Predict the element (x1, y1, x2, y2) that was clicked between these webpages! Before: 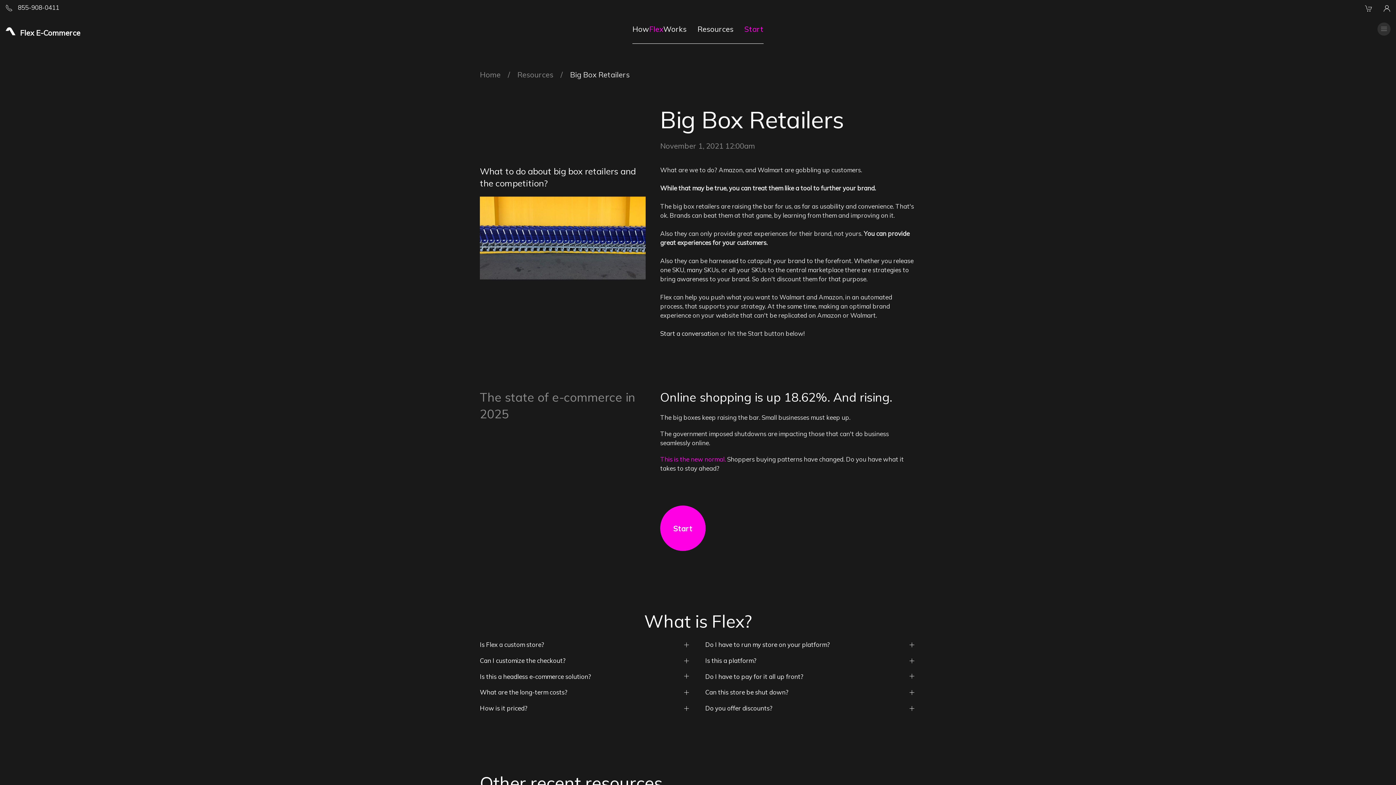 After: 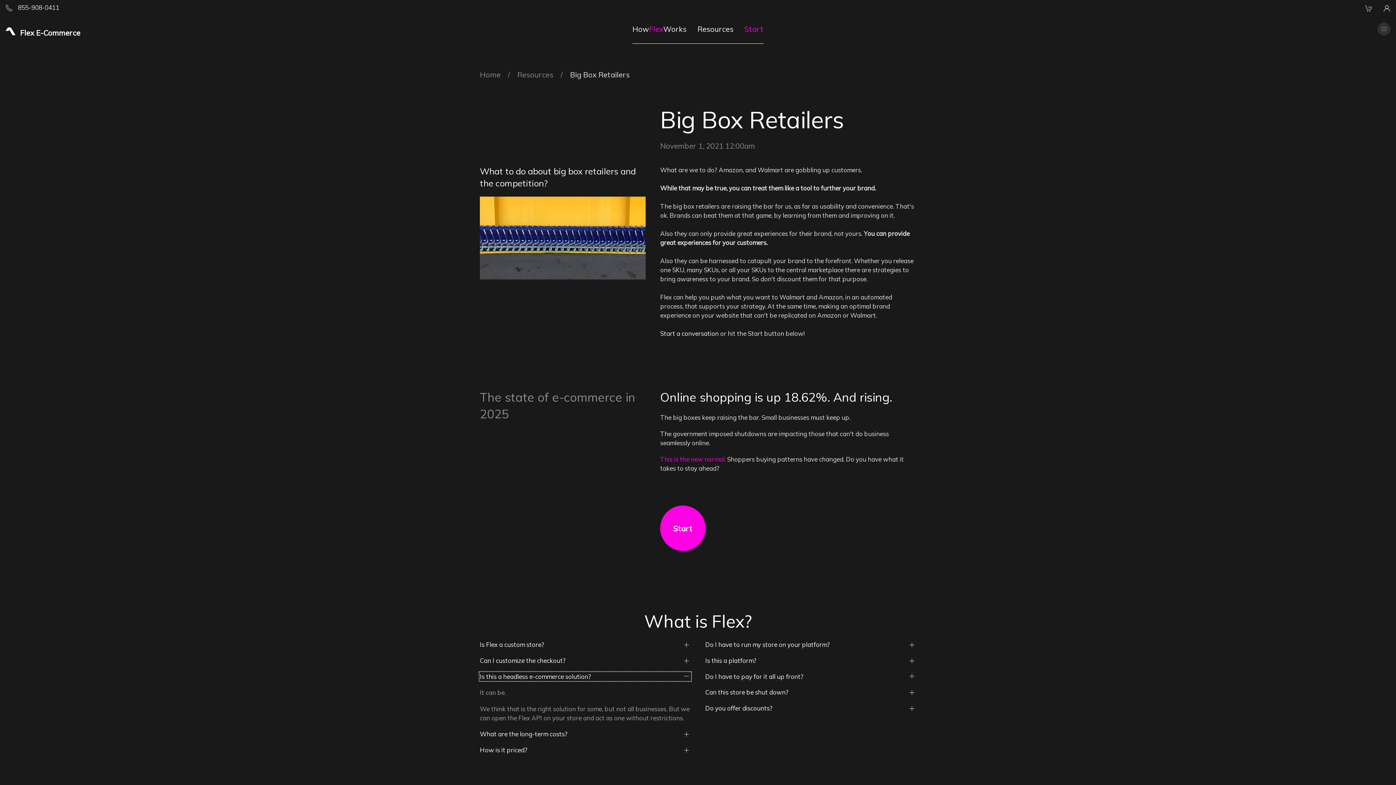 Action: label: Is this a headless e-commerce solution? bbox: (480, 672, 690, 681)